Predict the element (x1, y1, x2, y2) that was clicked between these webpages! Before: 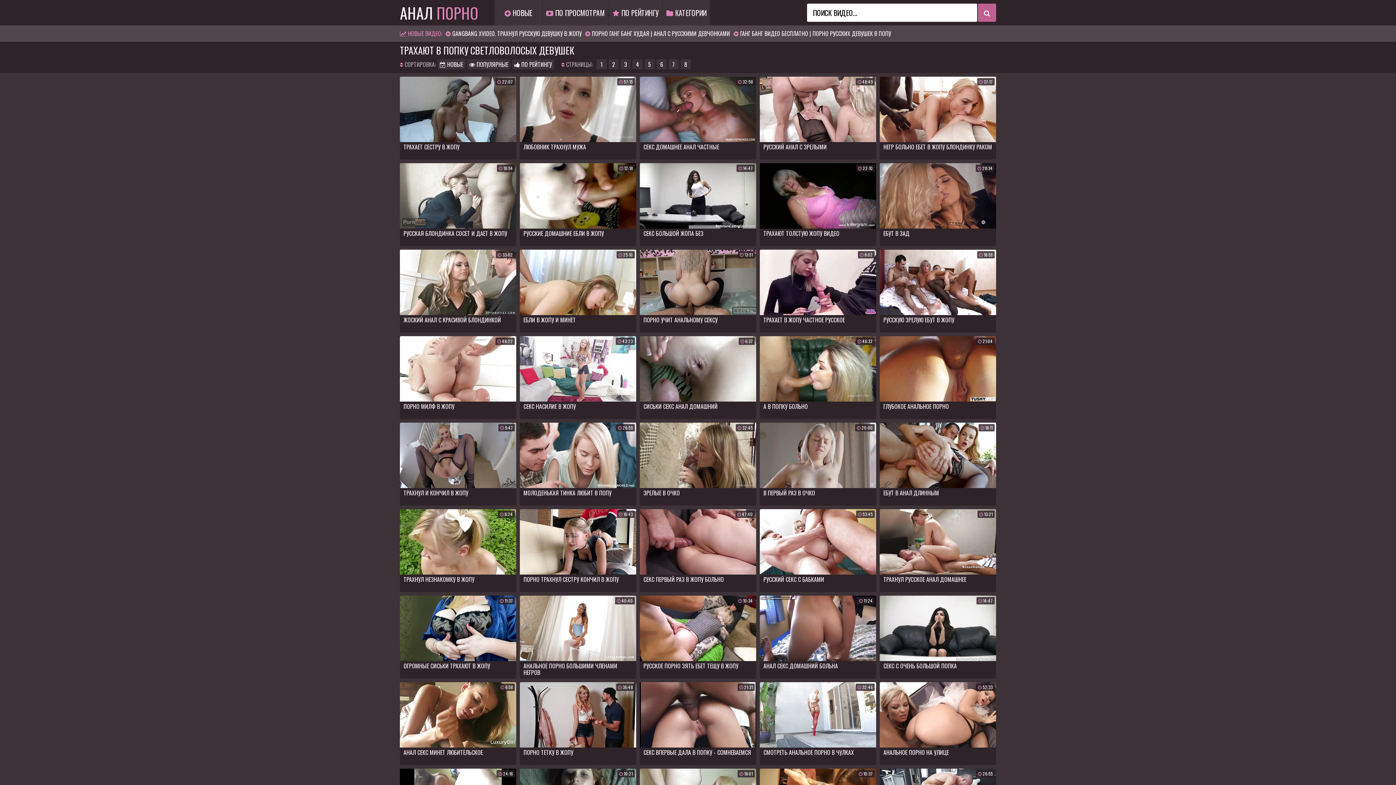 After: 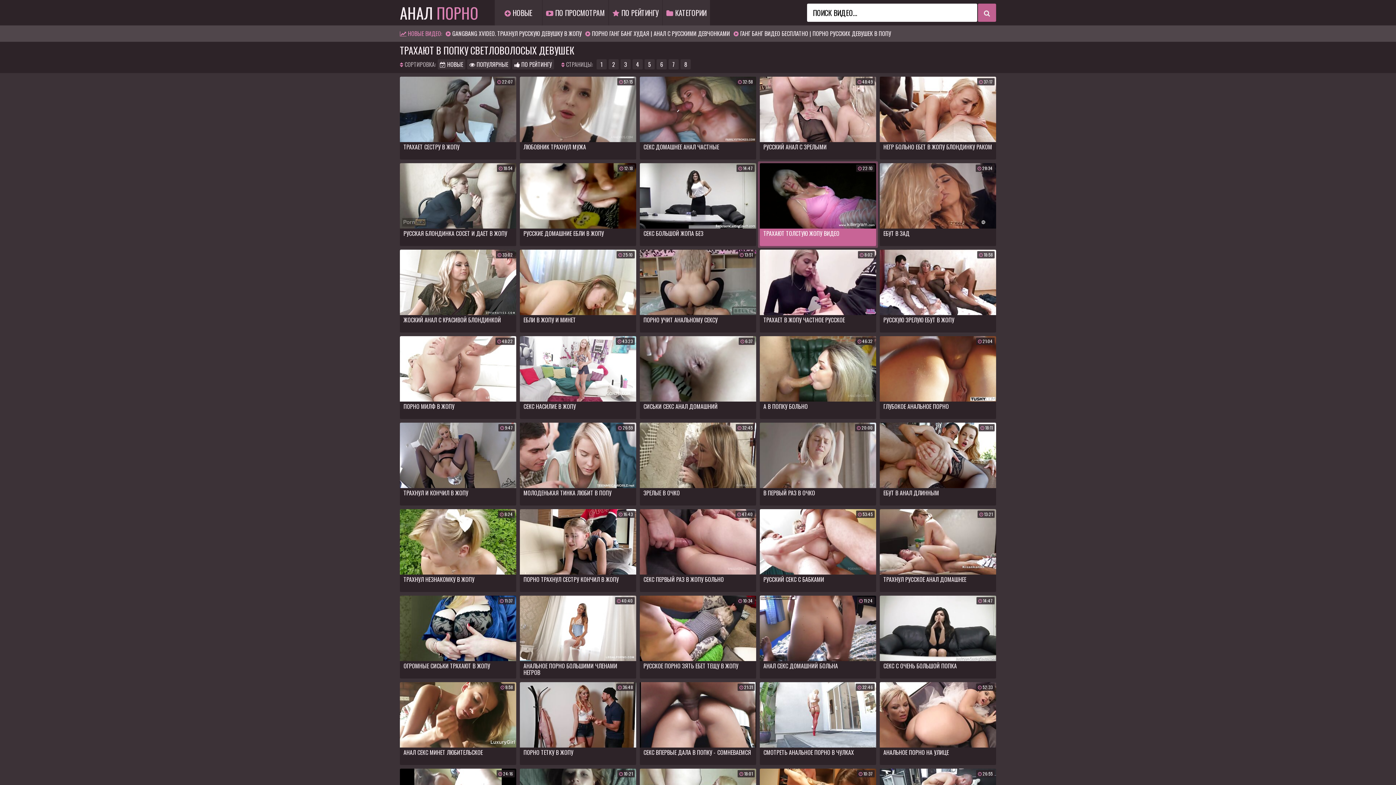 Action: bbox: (760, 163, 876, 246) label:  22:10
ТРАХАЮТ ТОЛСТУЮ ЖОПУ ВИДЕО